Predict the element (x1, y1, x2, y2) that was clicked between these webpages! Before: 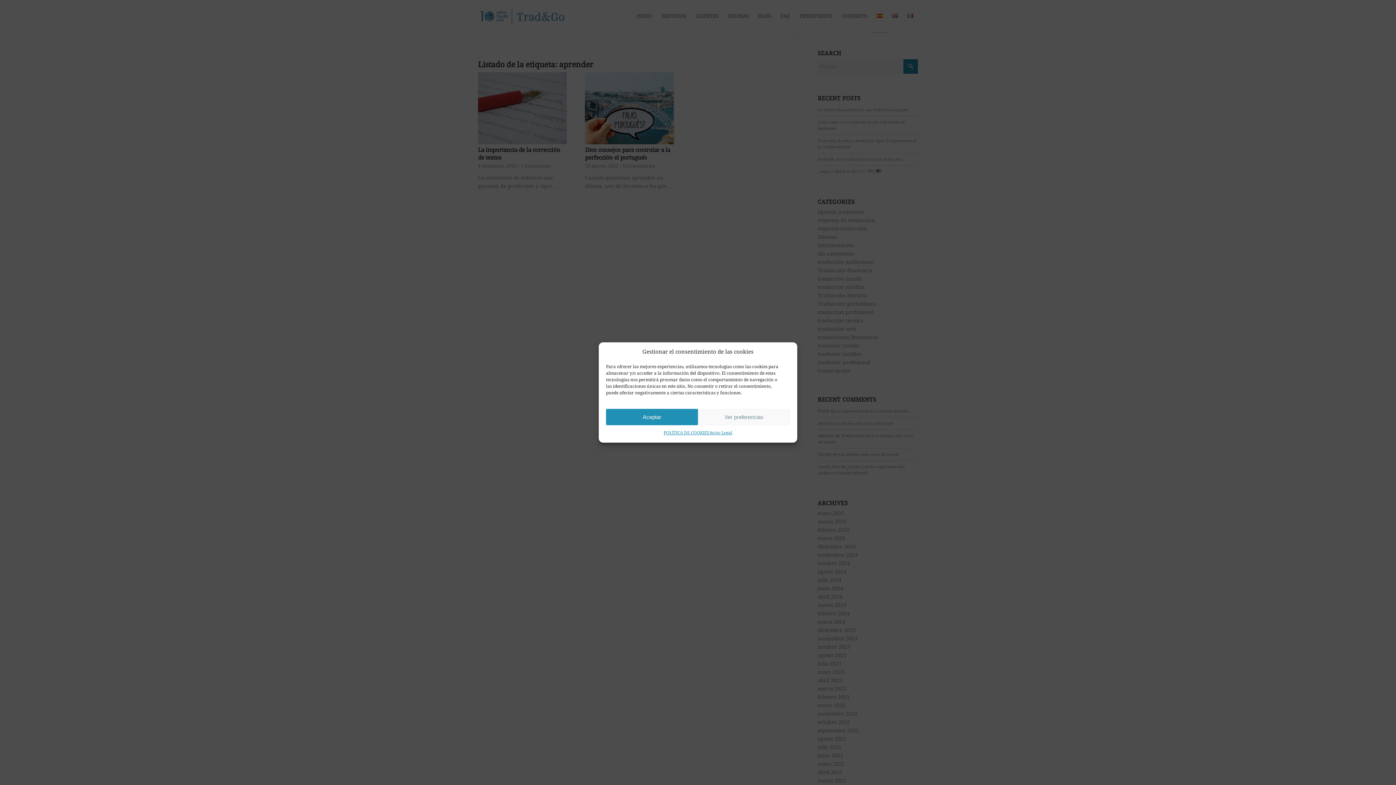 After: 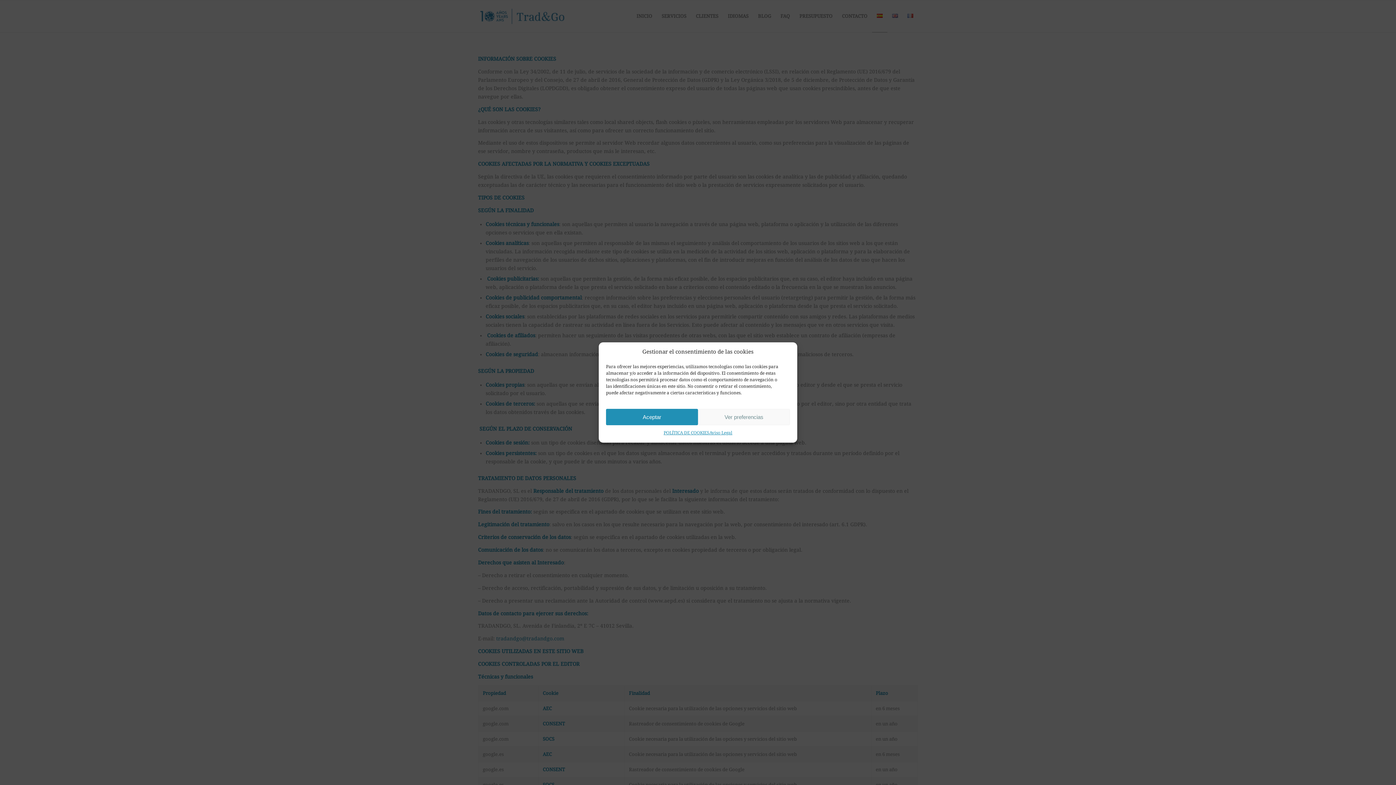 Action: bbox: (663, 429, 709, 437) label: POLÍTICA DE COOKIES